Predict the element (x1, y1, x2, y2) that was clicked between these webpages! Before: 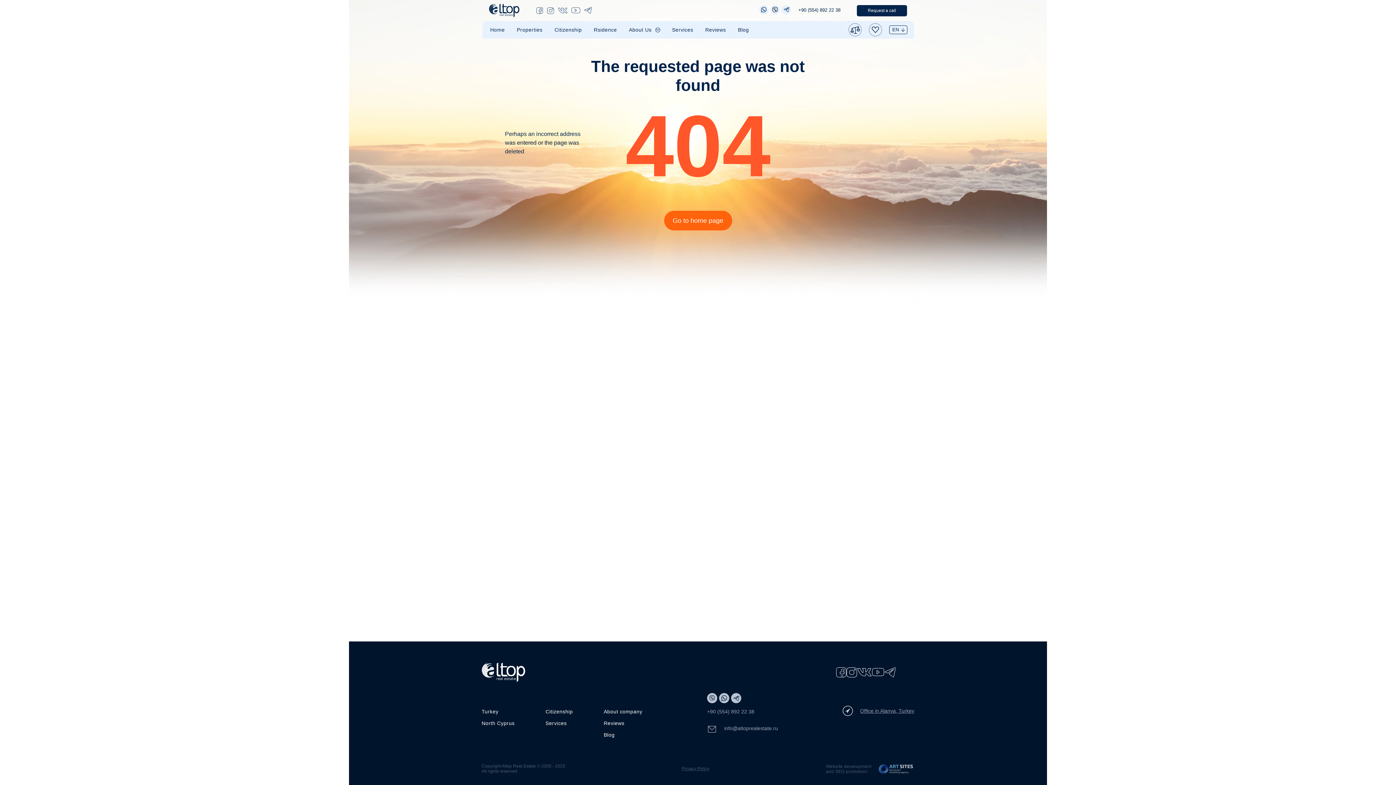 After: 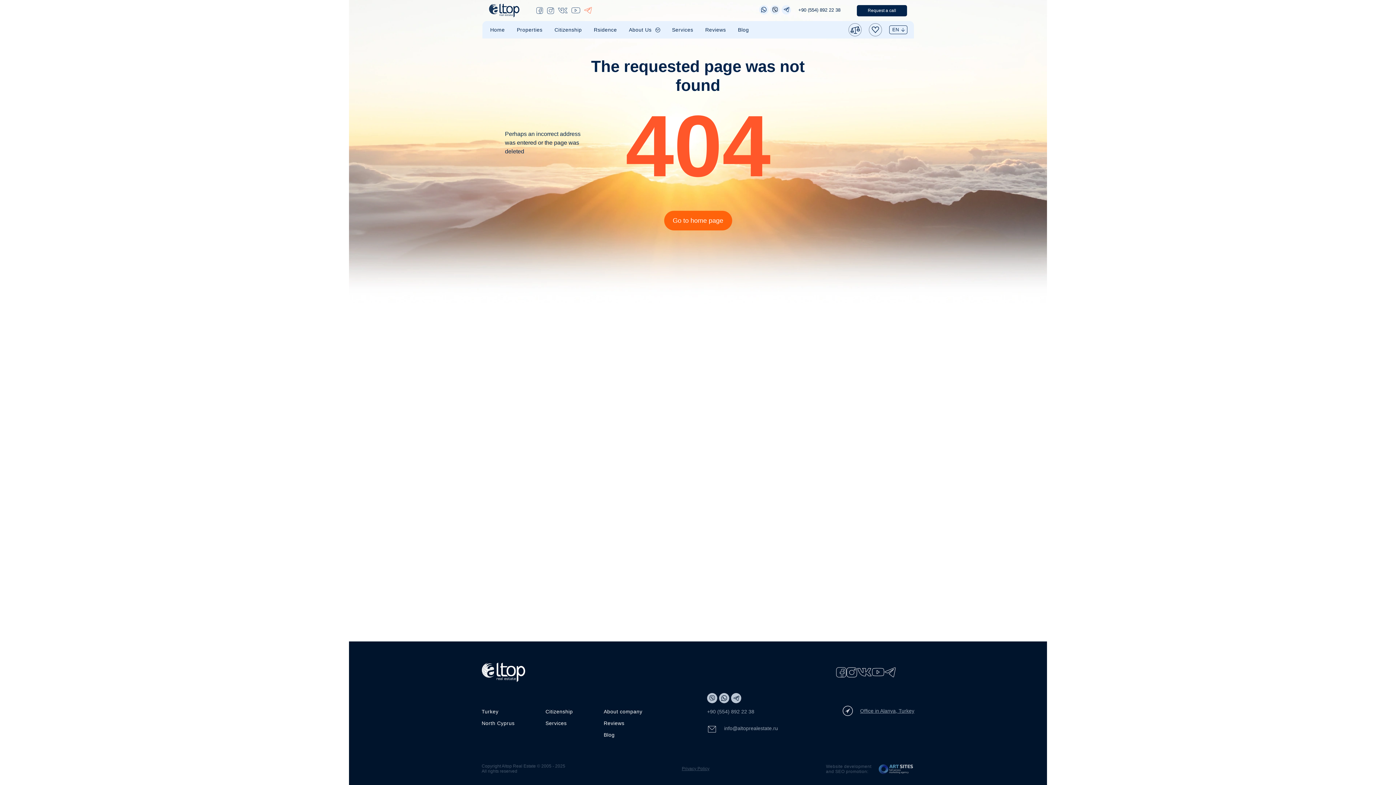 Action: bbox: (584, 8, 592, 14)